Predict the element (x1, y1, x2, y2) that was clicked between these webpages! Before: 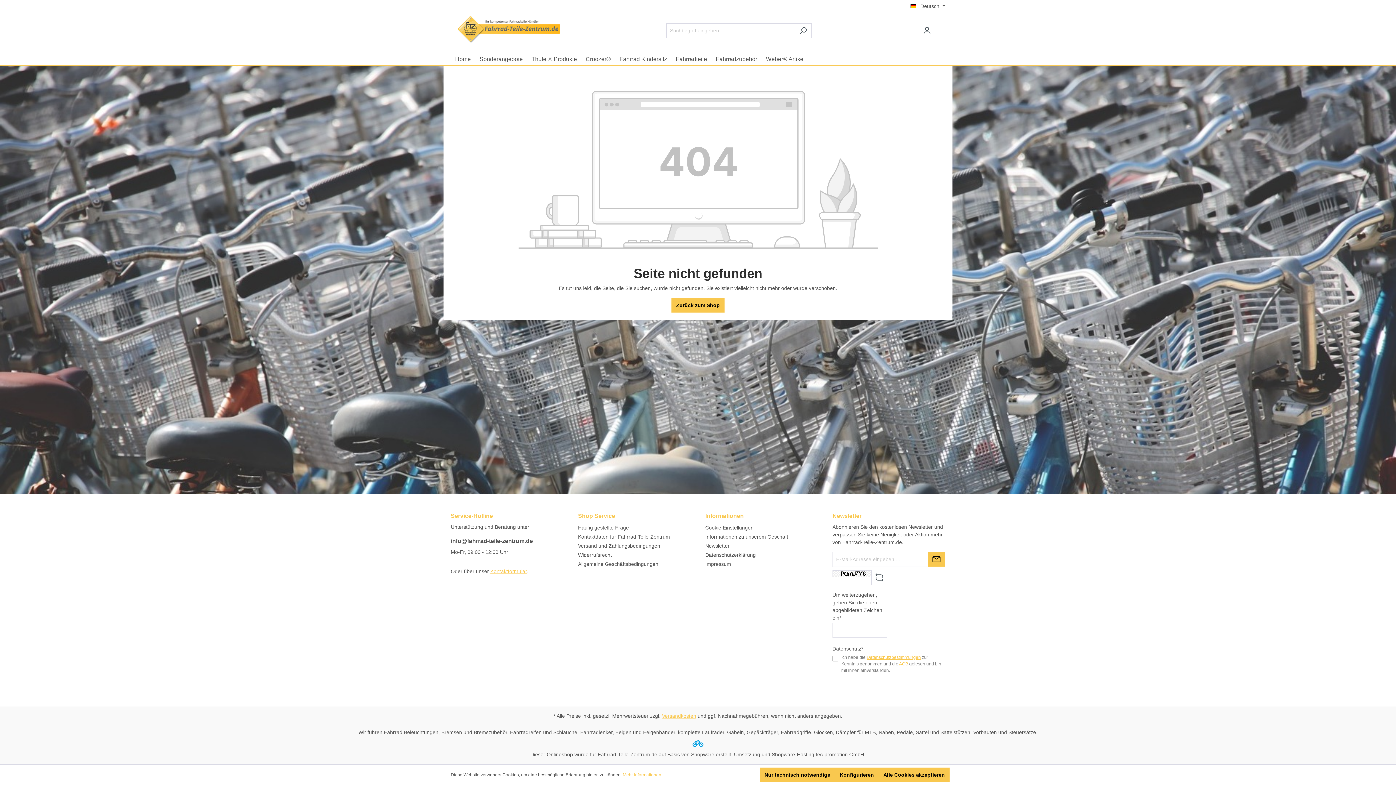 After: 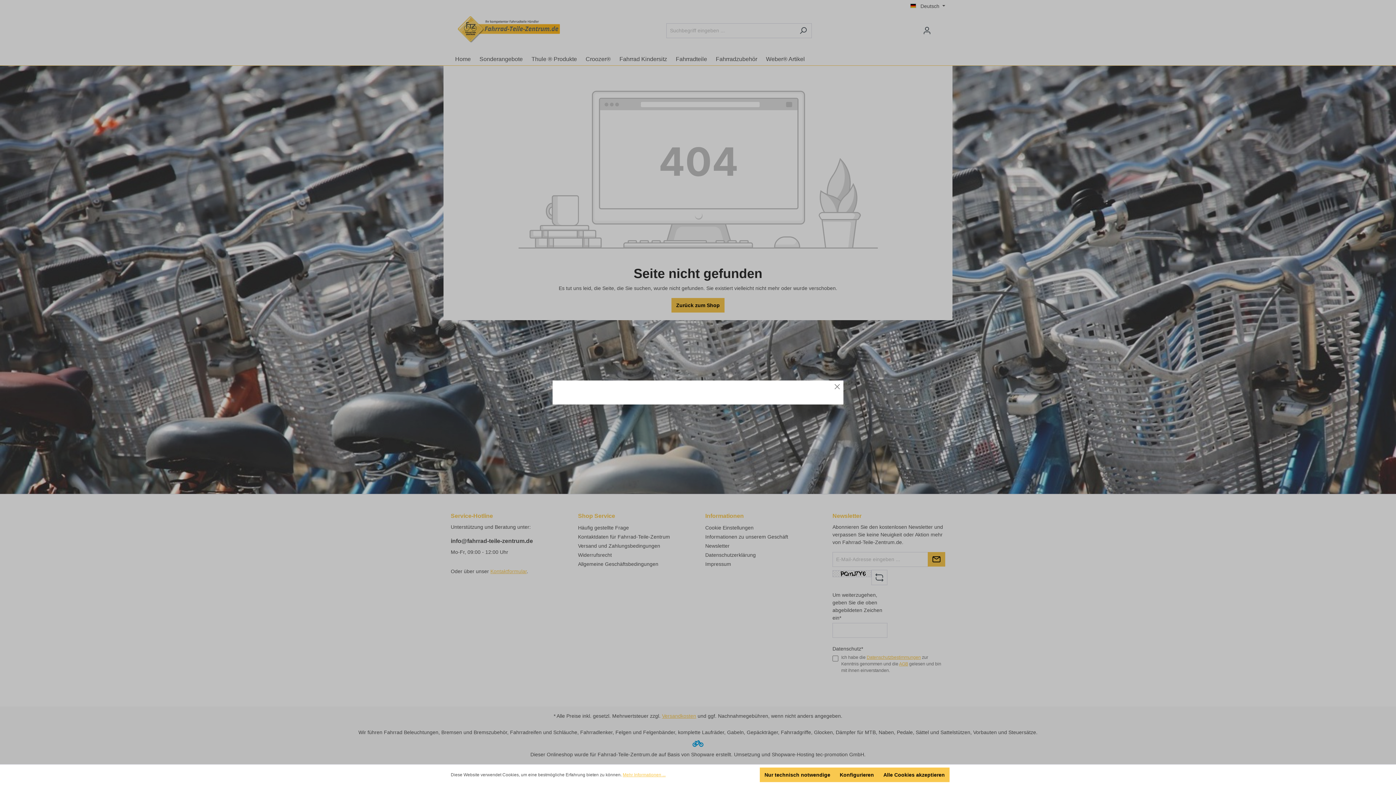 Action: bbox: (899, 661, 908, 666) label: AGB